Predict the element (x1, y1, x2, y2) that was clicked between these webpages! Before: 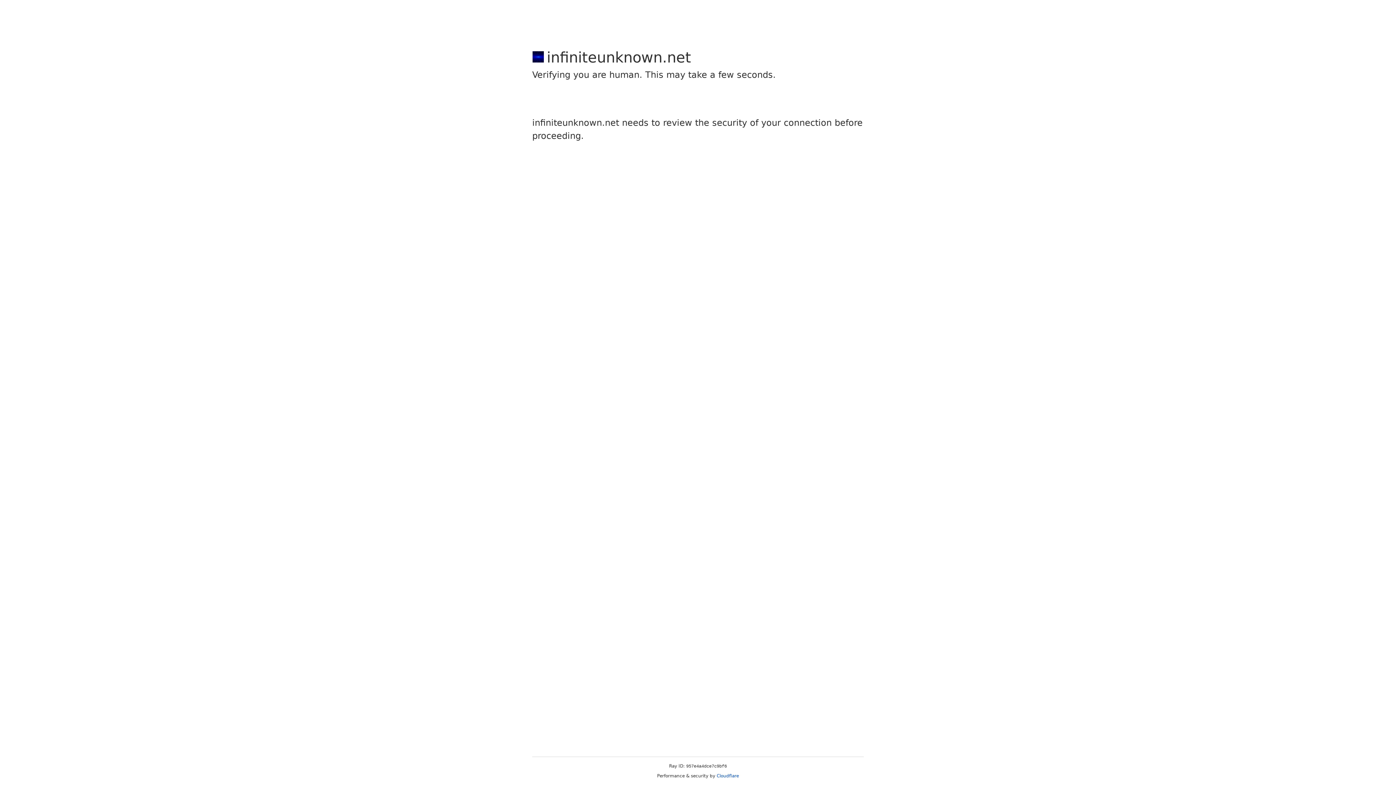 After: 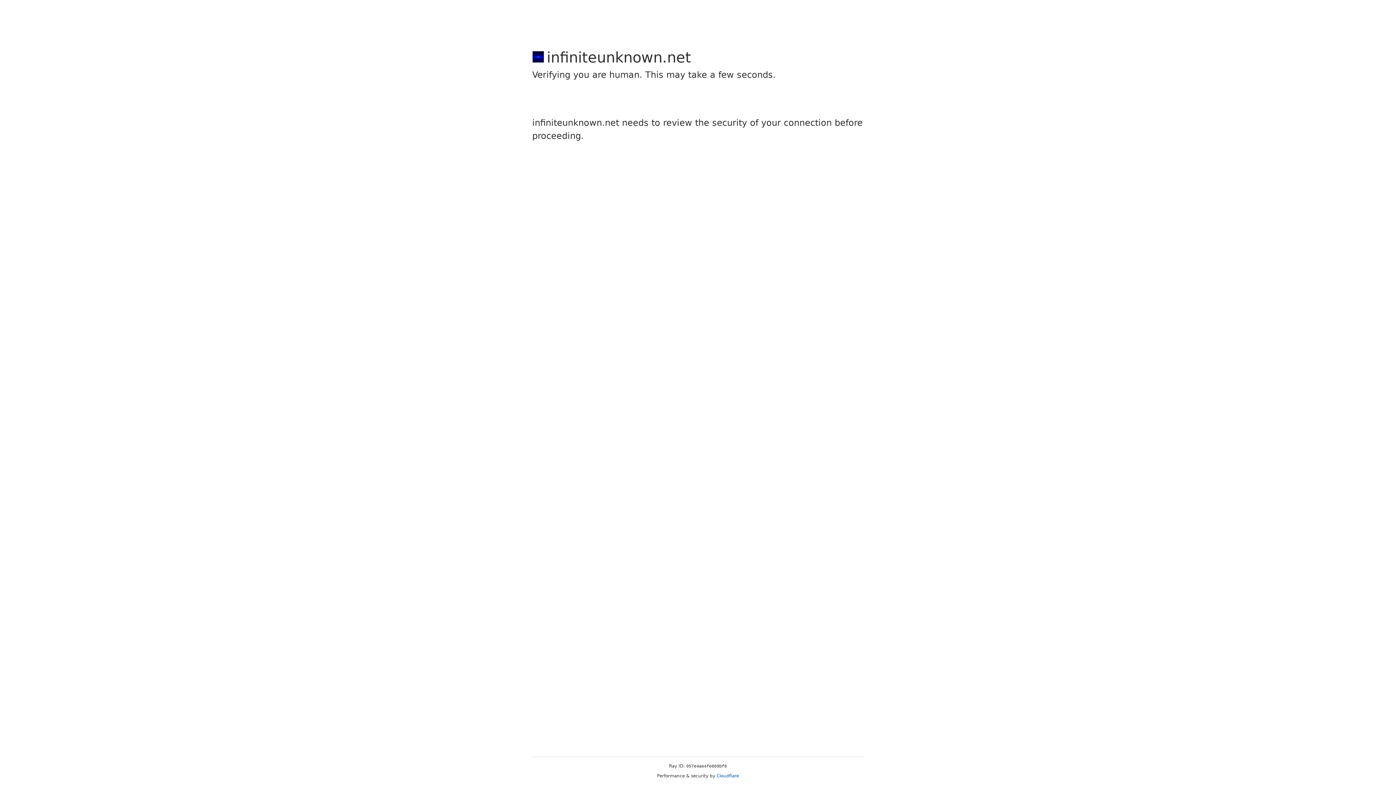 Action: label: Cloudflare bbox: (716, 773, 739, 778)